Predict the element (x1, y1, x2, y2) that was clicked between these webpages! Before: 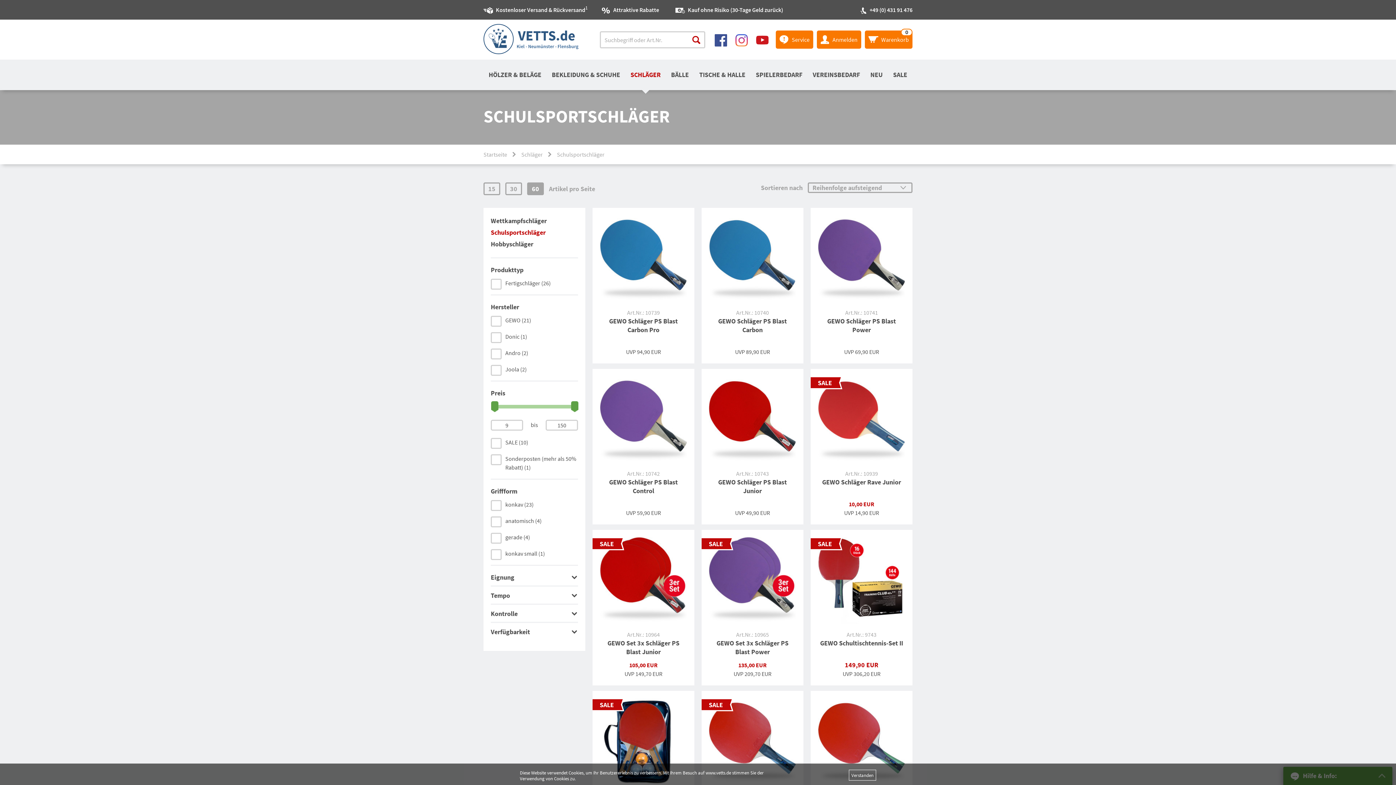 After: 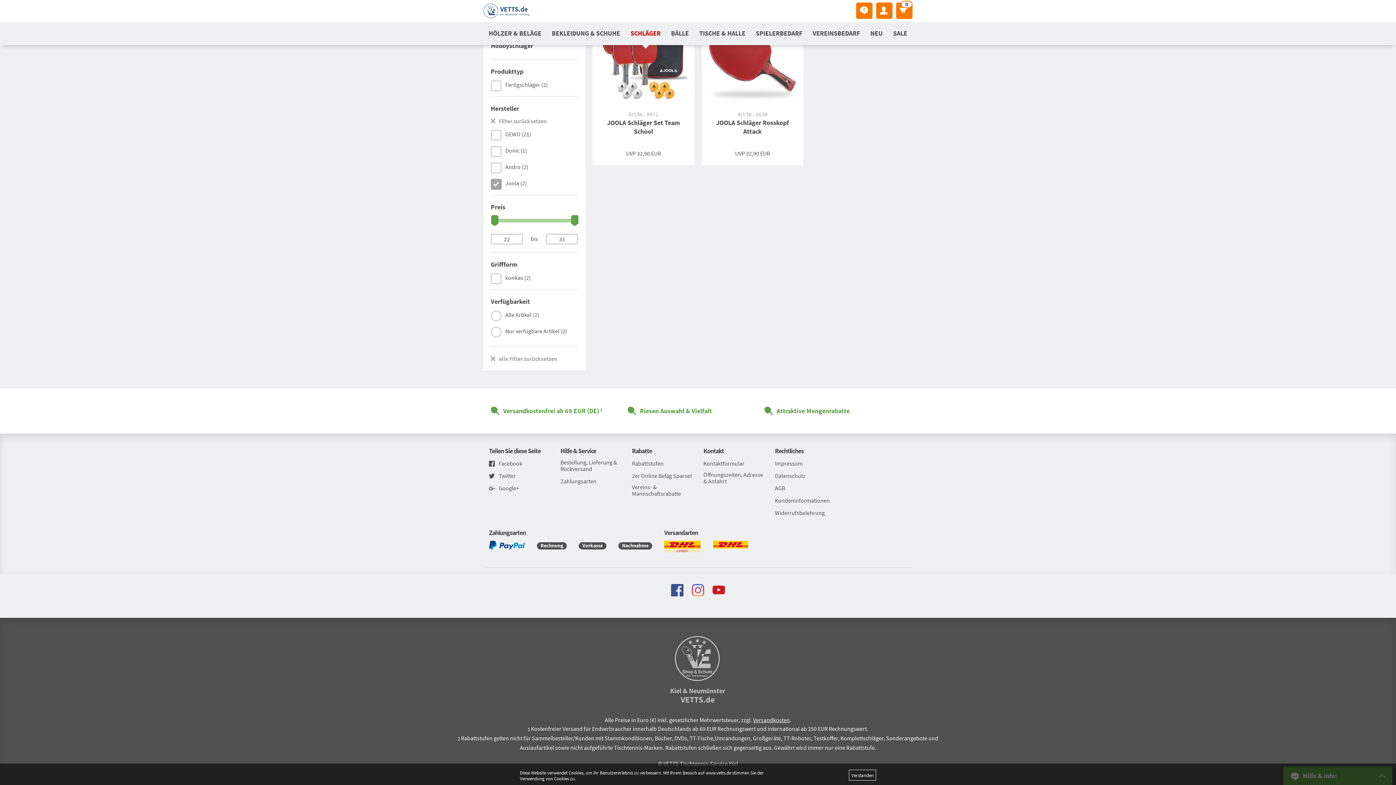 Action: bbox: (505, 365, 519, 373) label: Joola